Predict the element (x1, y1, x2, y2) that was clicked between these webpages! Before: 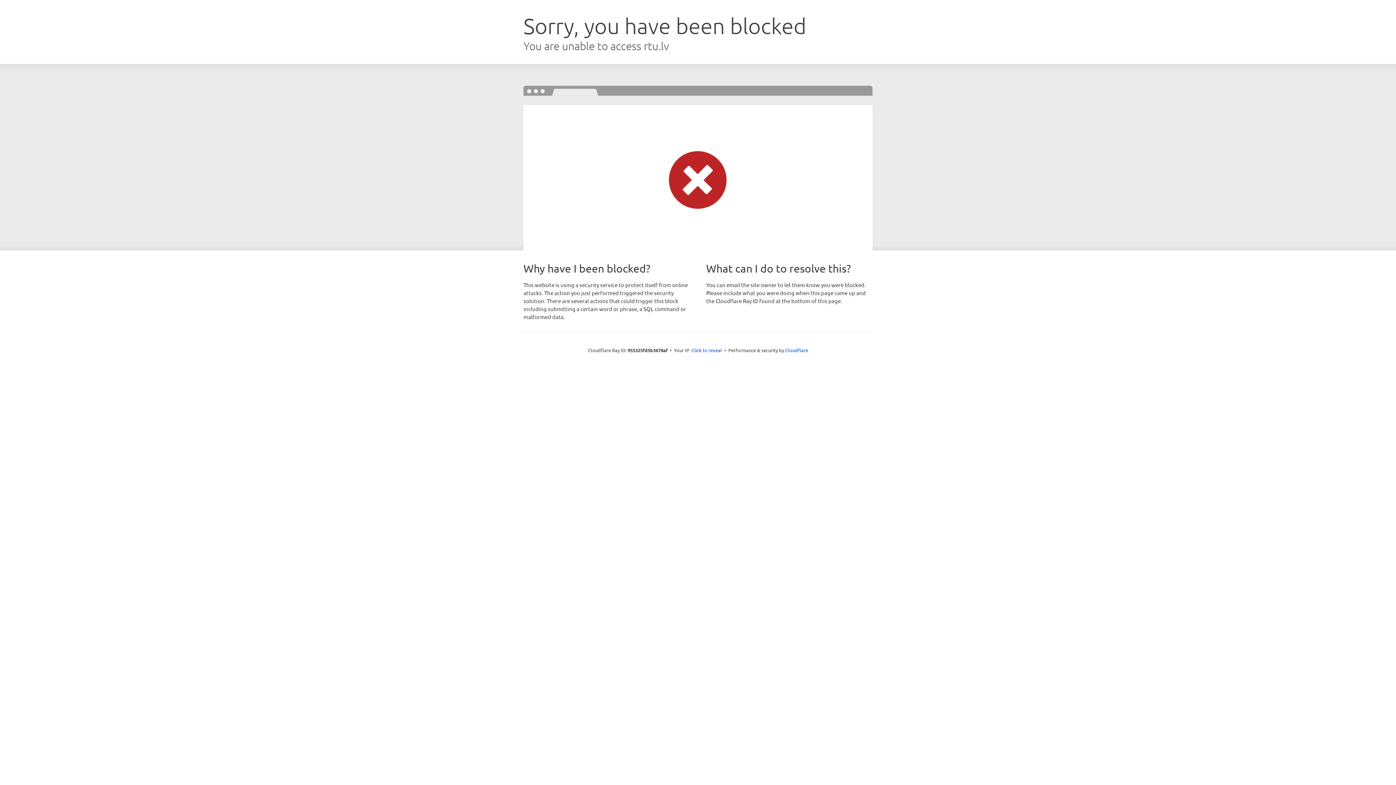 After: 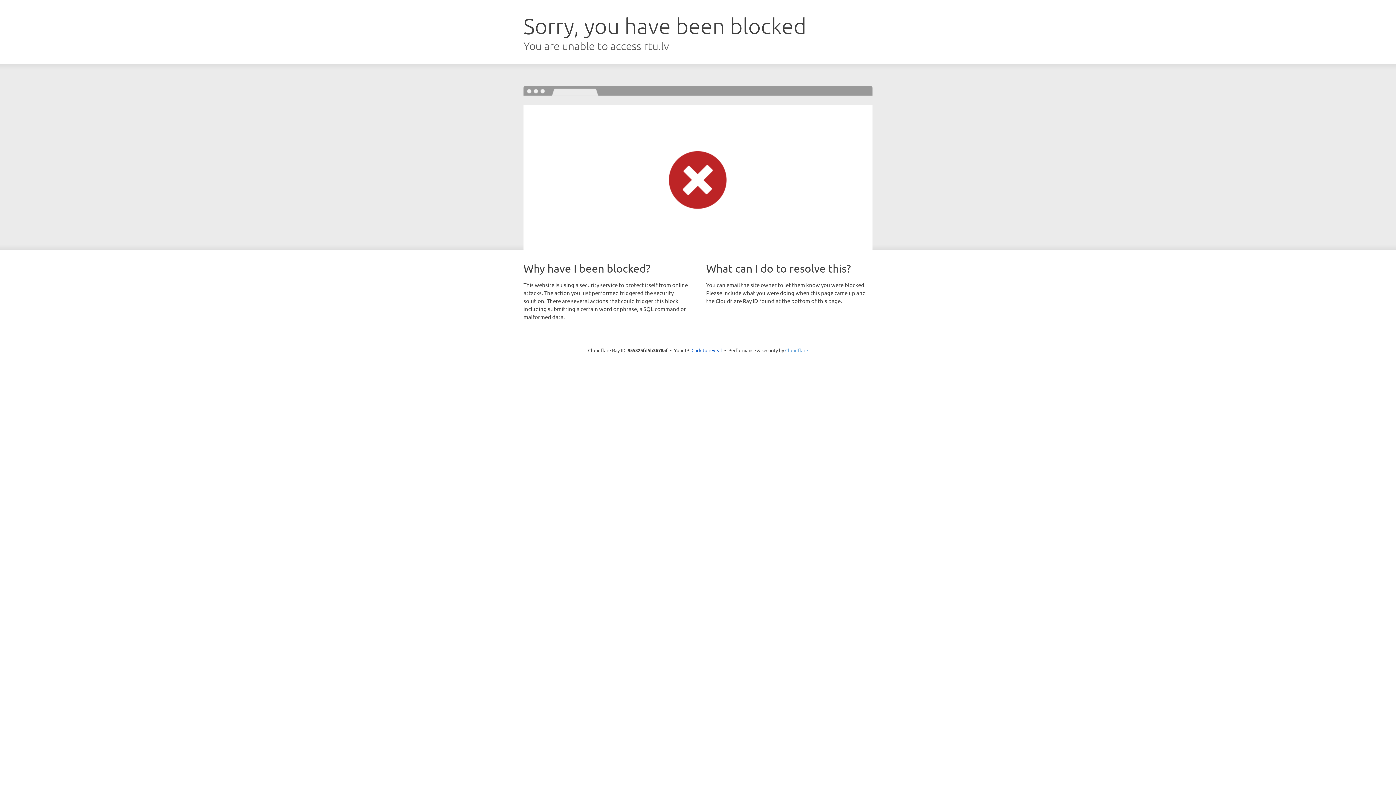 Action: bbox: (785, 347, 808, 353) label: Cloudflare